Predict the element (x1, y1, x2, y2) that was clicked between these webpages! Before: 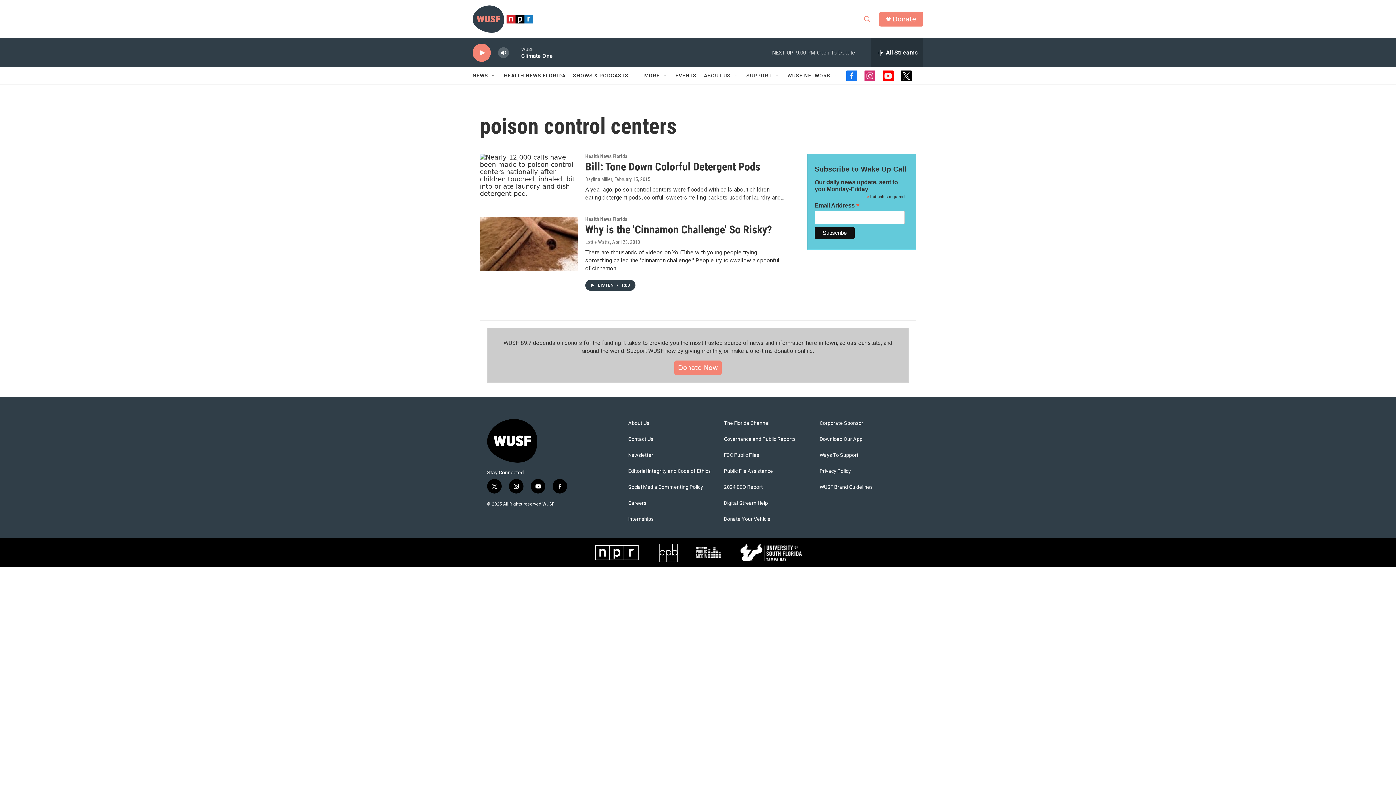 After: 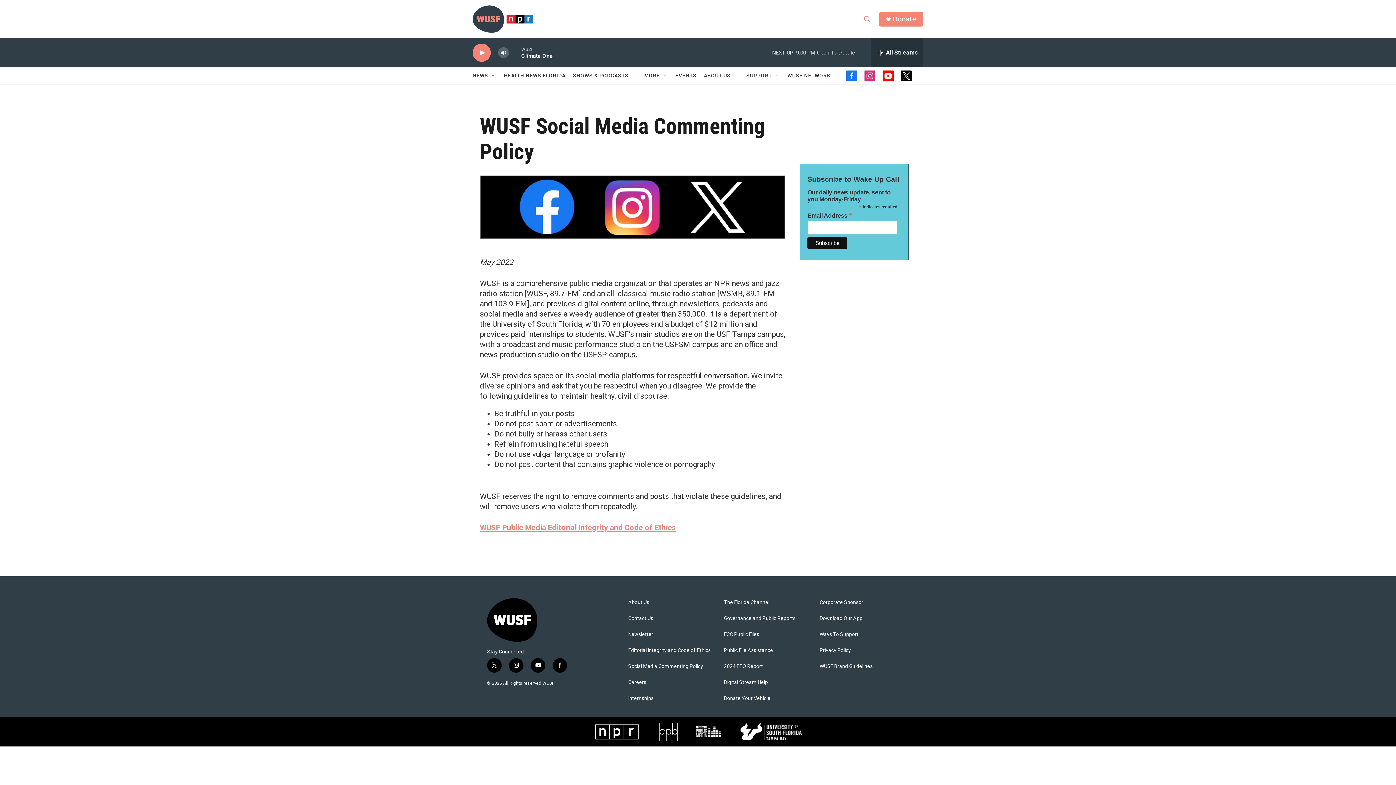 Action: bbox: (628, 484, 717, 490) label: Social Media Commenting Policy